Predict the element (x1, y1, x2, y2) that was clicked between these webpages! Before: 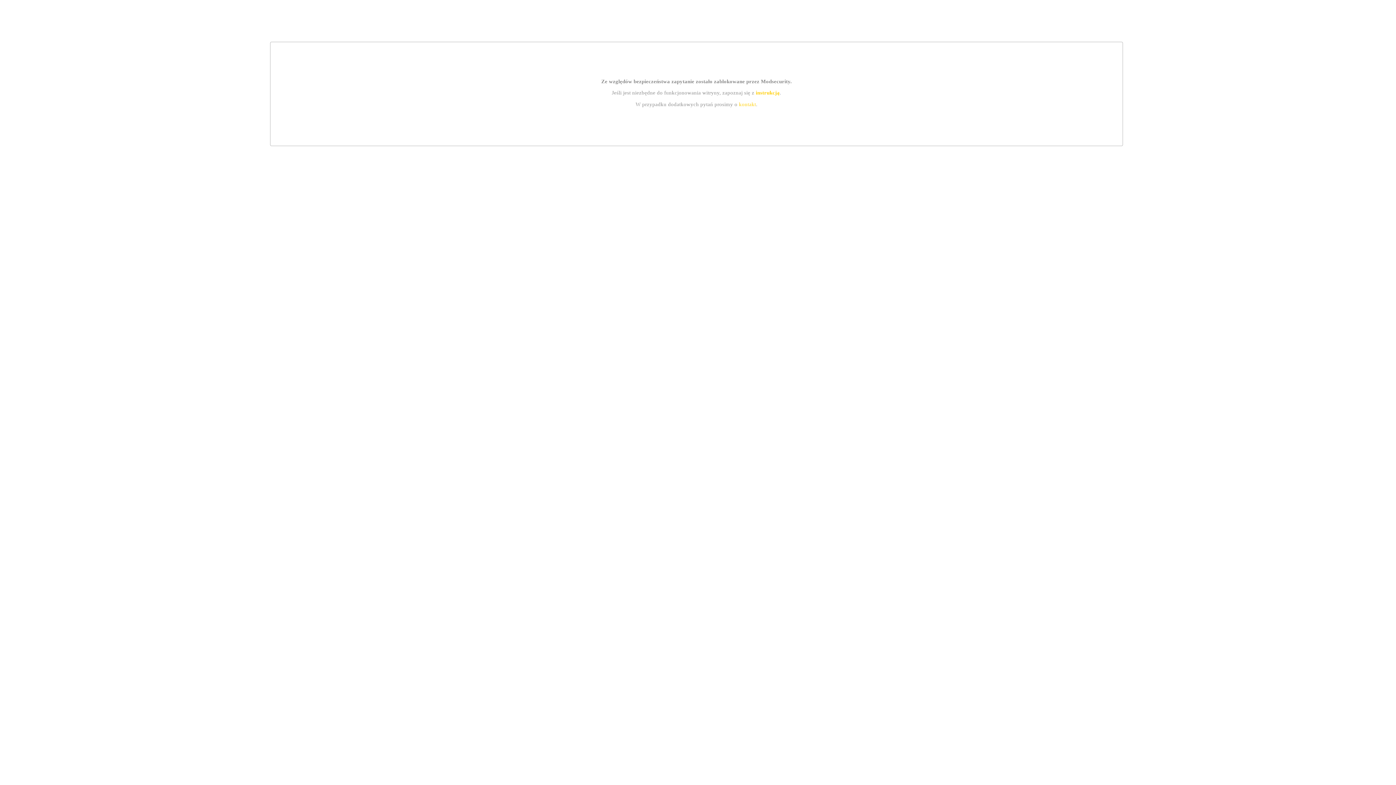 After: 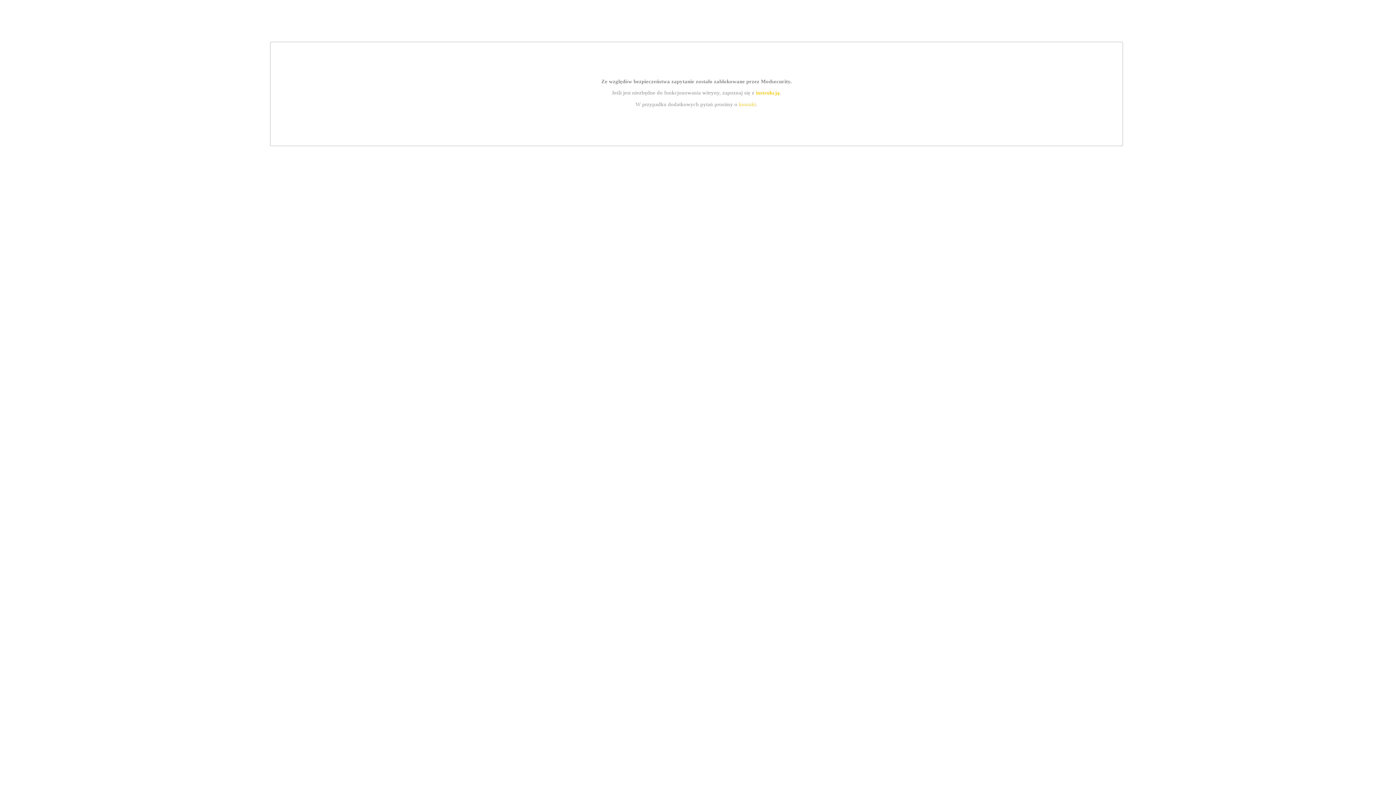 Action: label: instrukcją bbox: (755, 89, 779, 95)